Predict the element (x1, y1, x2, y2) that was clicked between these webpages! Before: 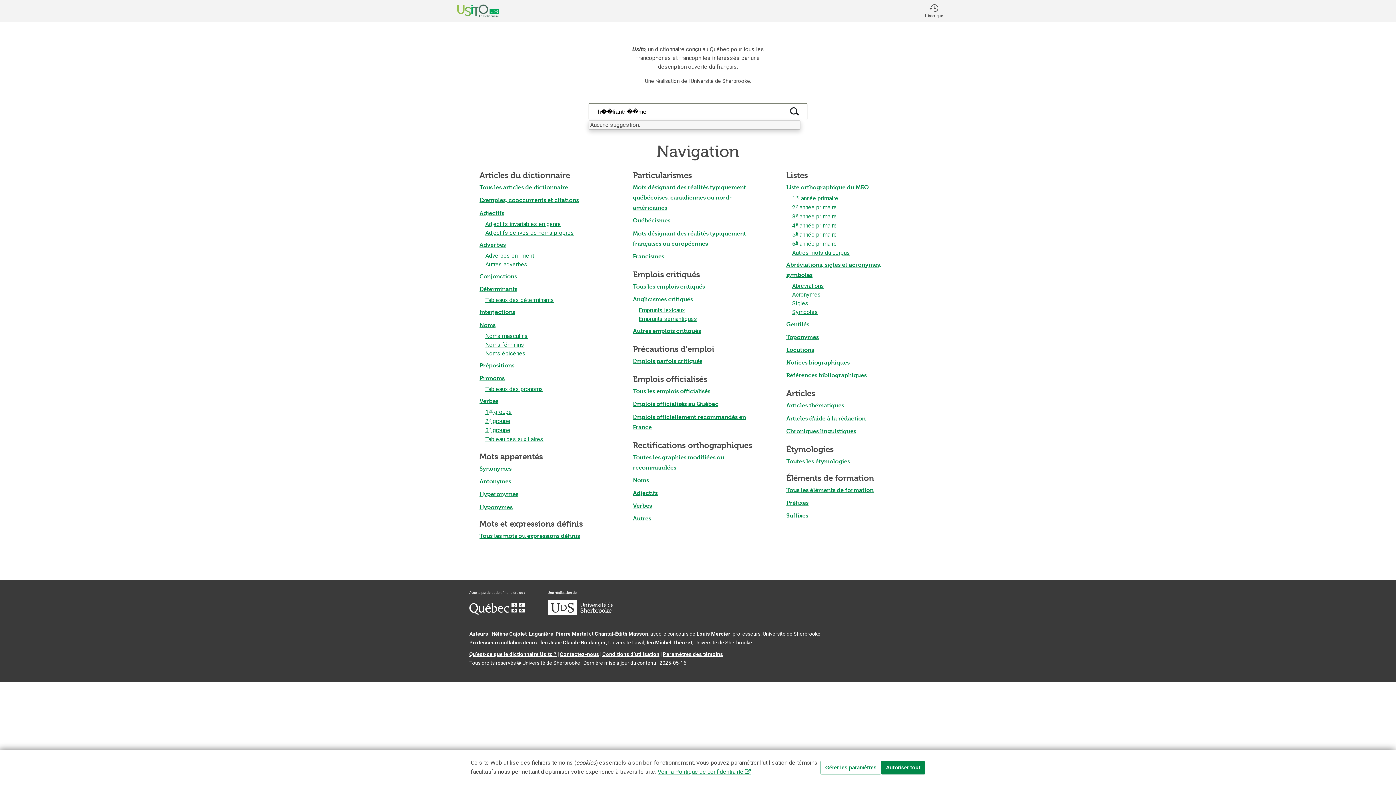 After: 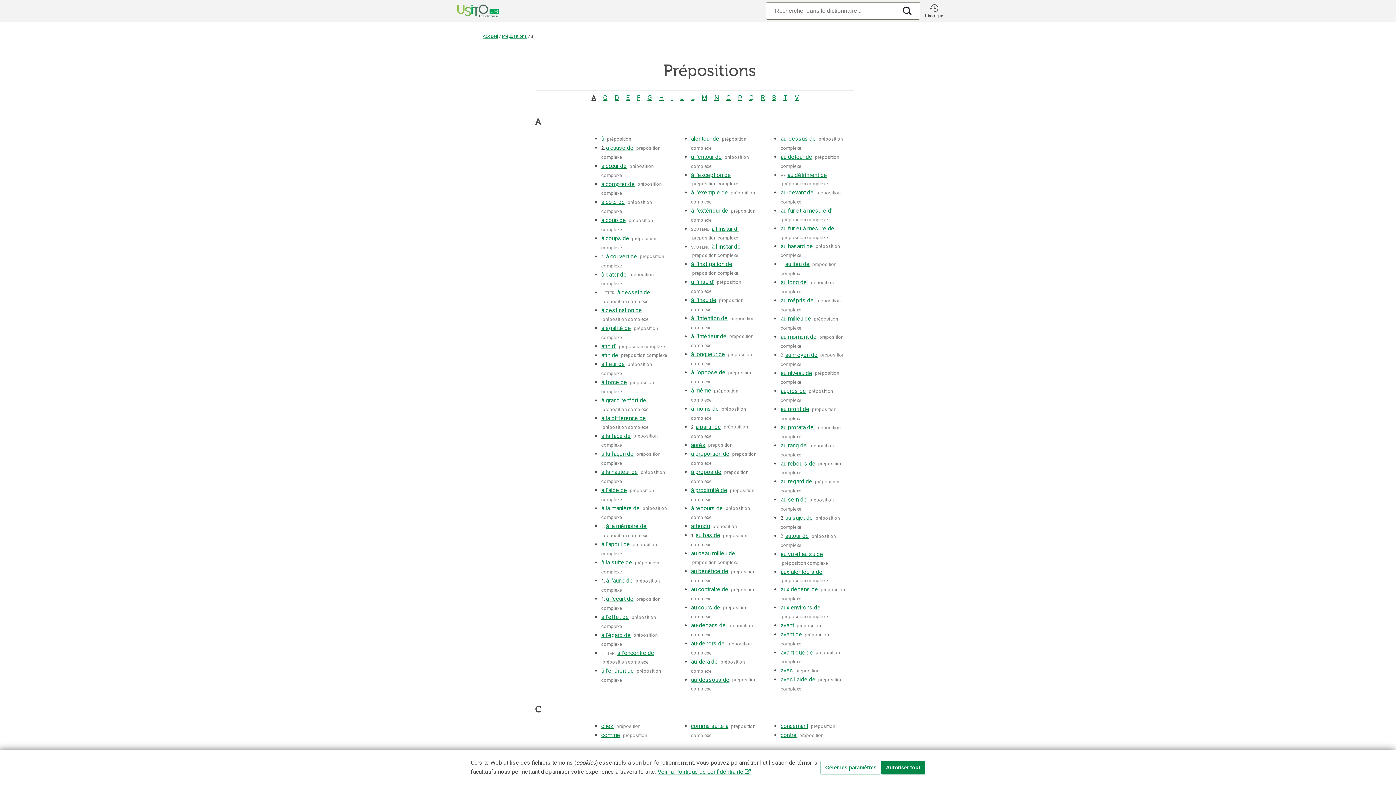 Action: bbox: (479, 362, 514, 368) label: Prépositions